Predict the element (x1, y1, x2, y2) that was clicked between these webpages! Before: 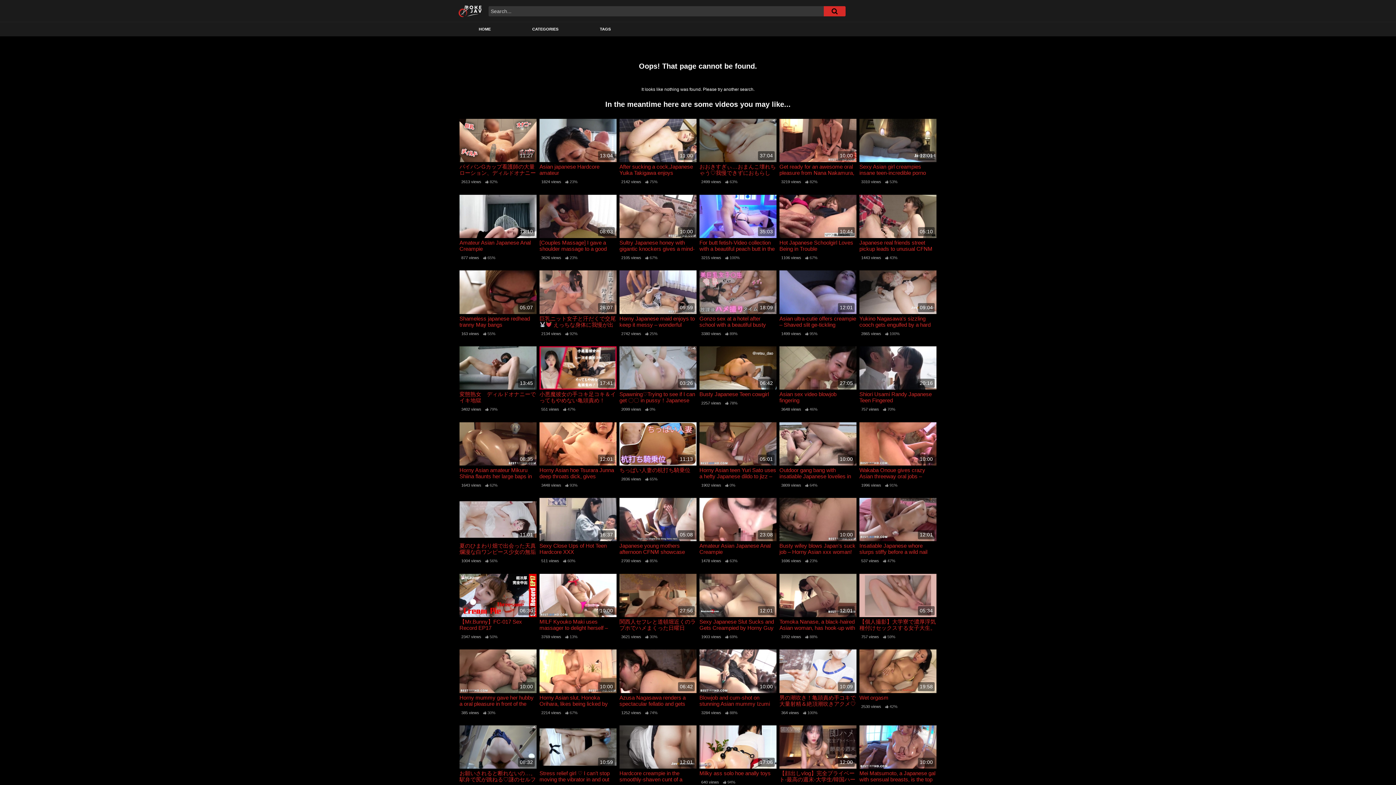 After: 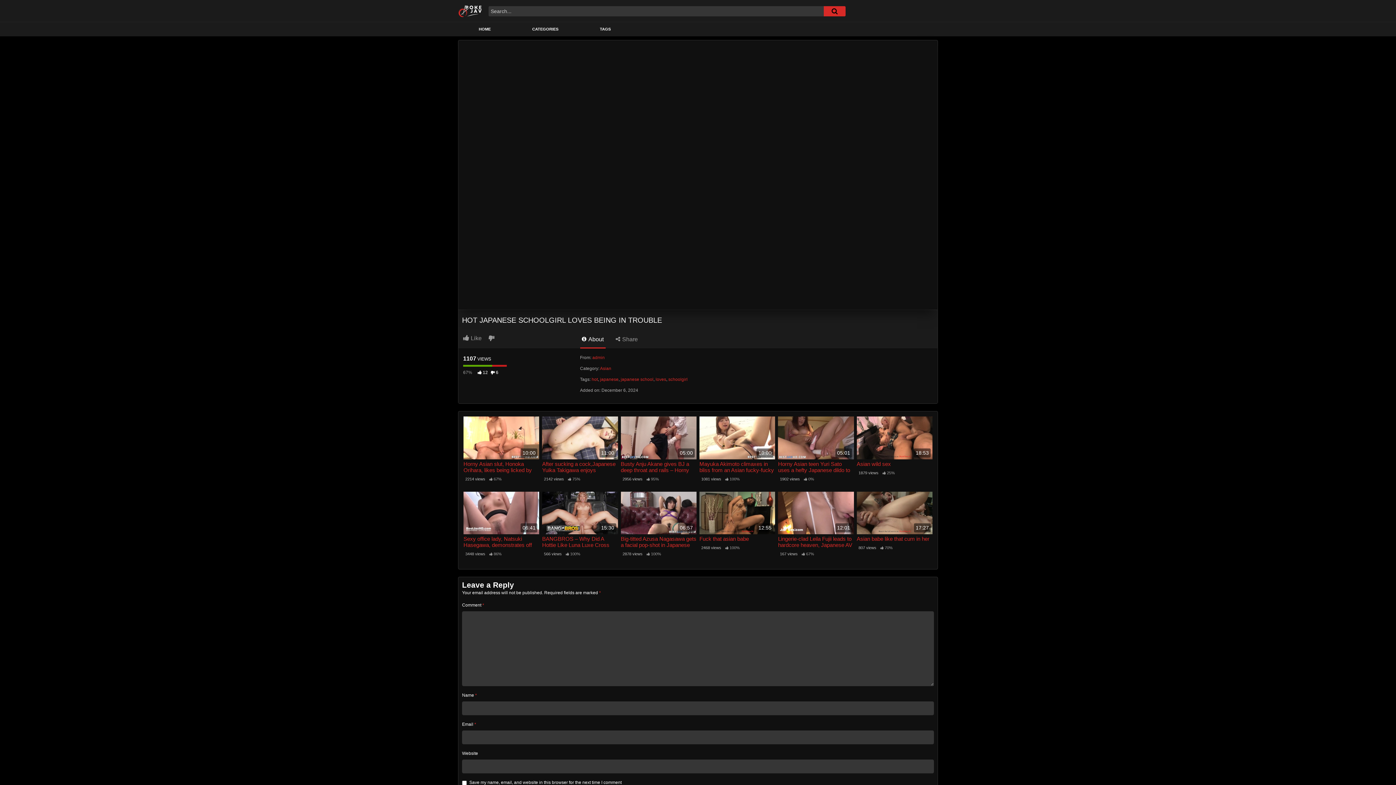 Action: bbox: (779, 239, 856, 251) label: Hot Japanese Schoolgirl Loves Being in Trouble